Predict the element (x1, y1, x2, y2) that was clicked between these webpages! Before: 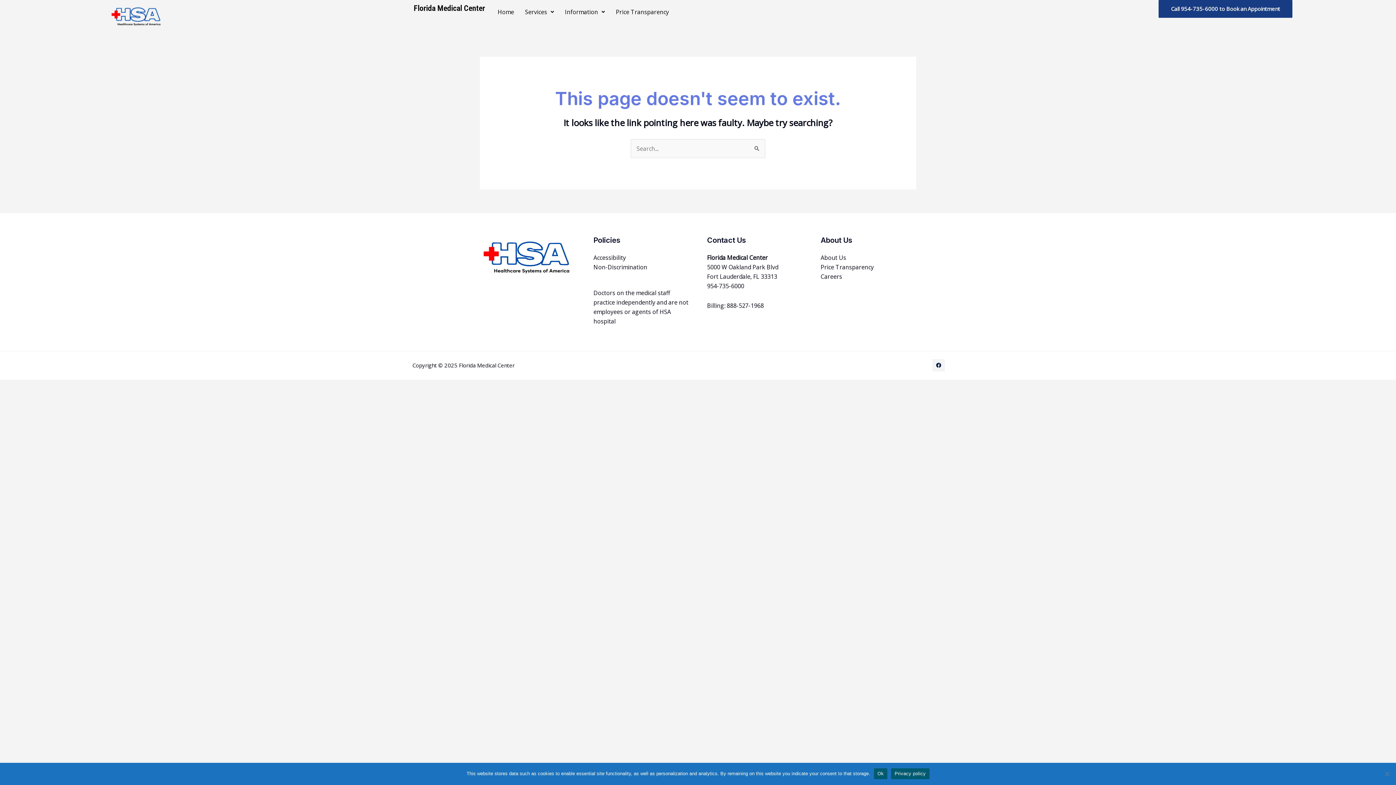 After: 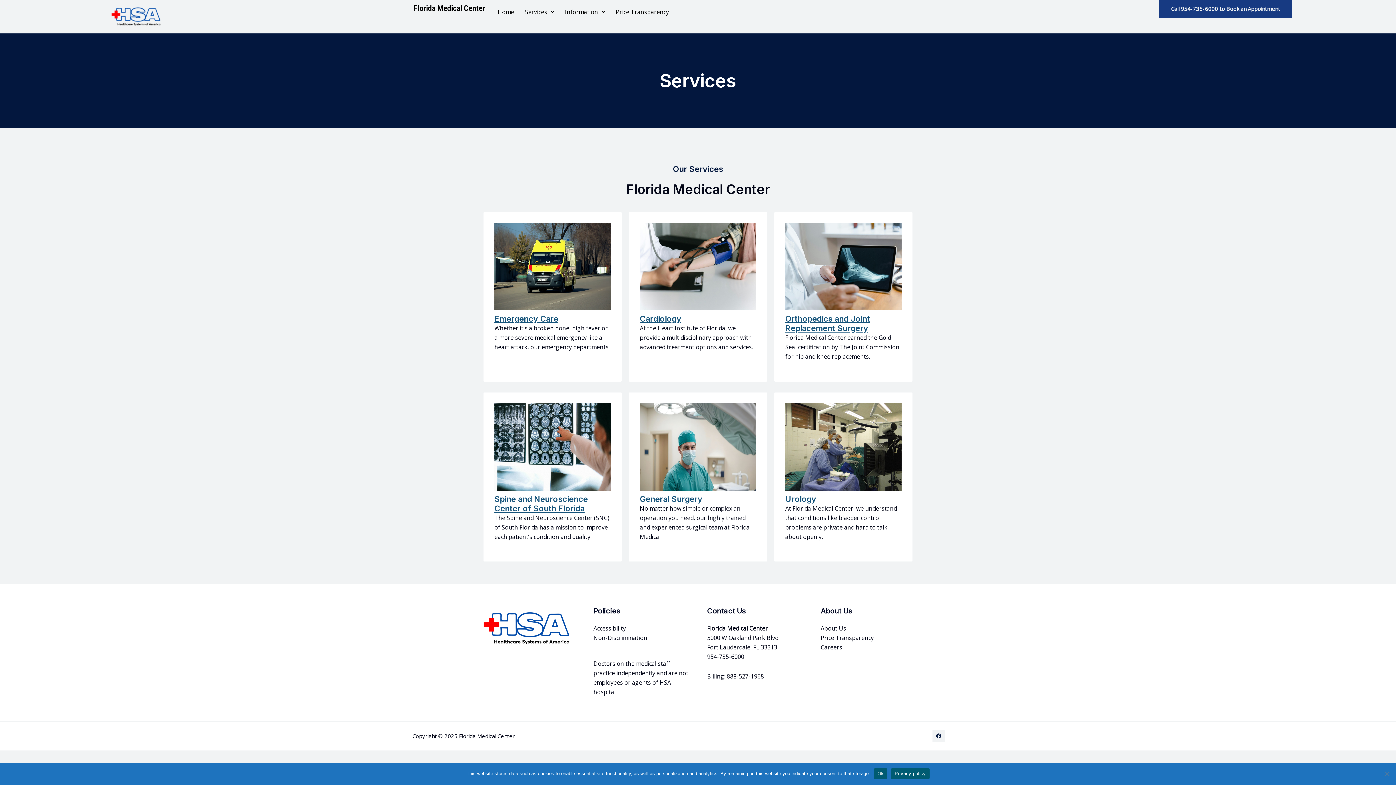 Action: bbox: (519, 3, 559, 20) label: Services